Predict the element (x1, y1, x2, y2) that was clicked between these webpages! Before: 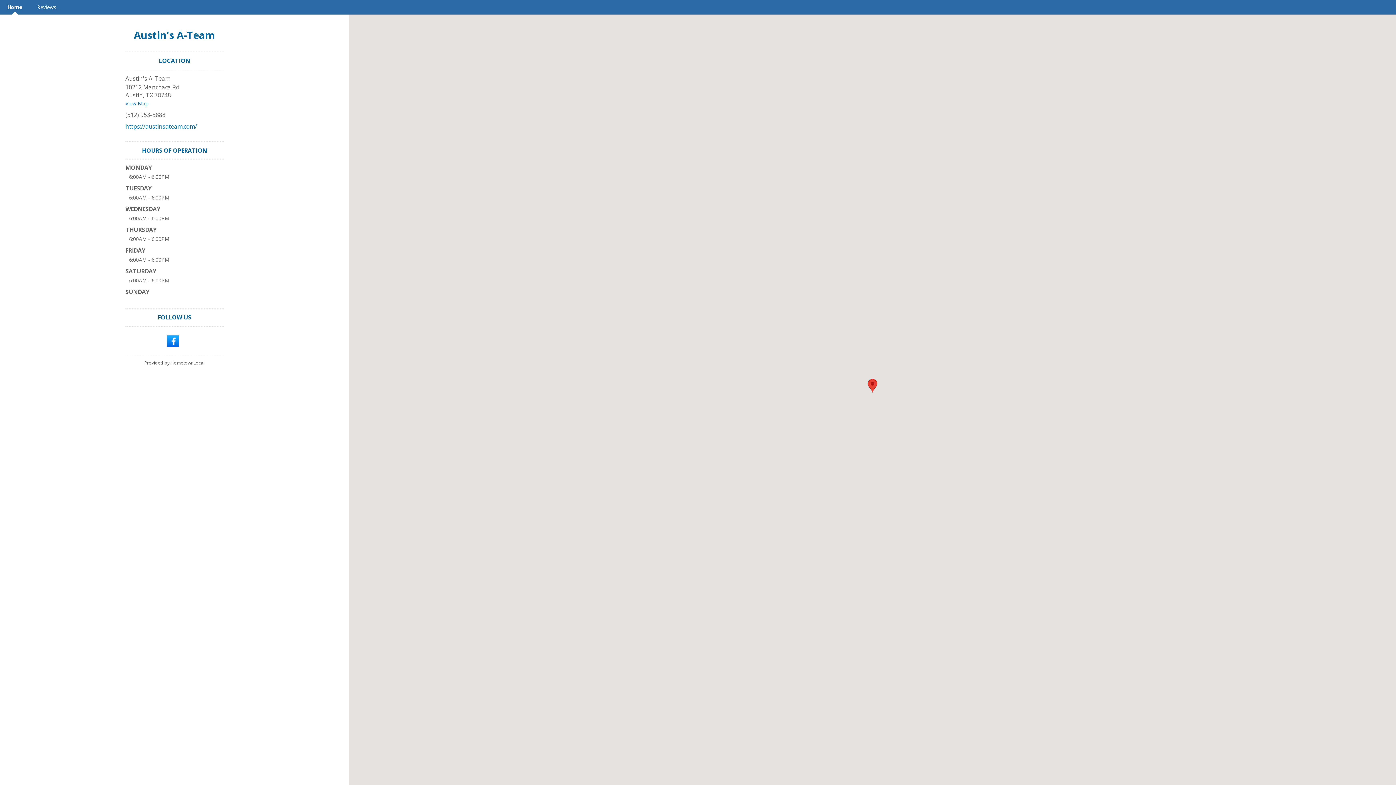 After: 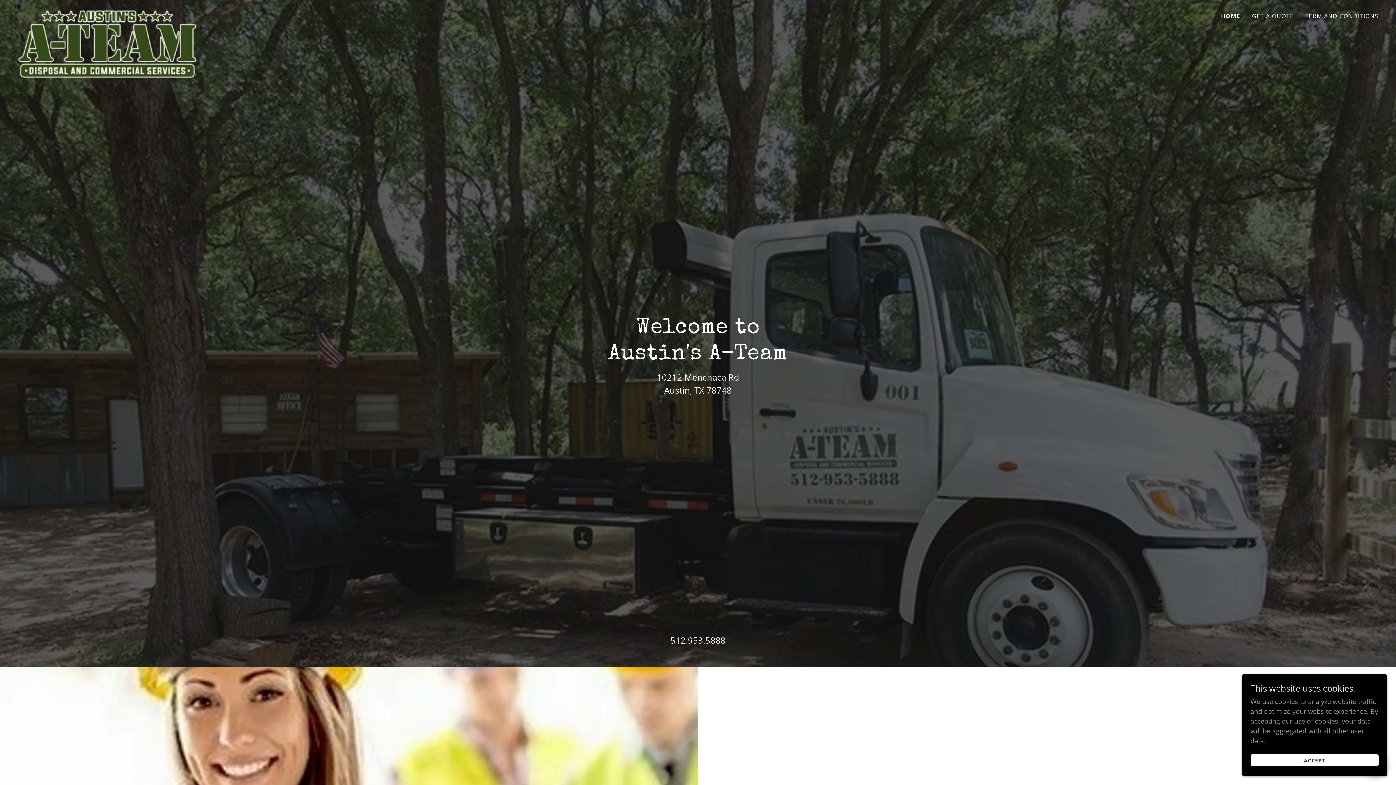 Action: bbox: (125, 122, 197, 130) label: https://austinsateam.com/